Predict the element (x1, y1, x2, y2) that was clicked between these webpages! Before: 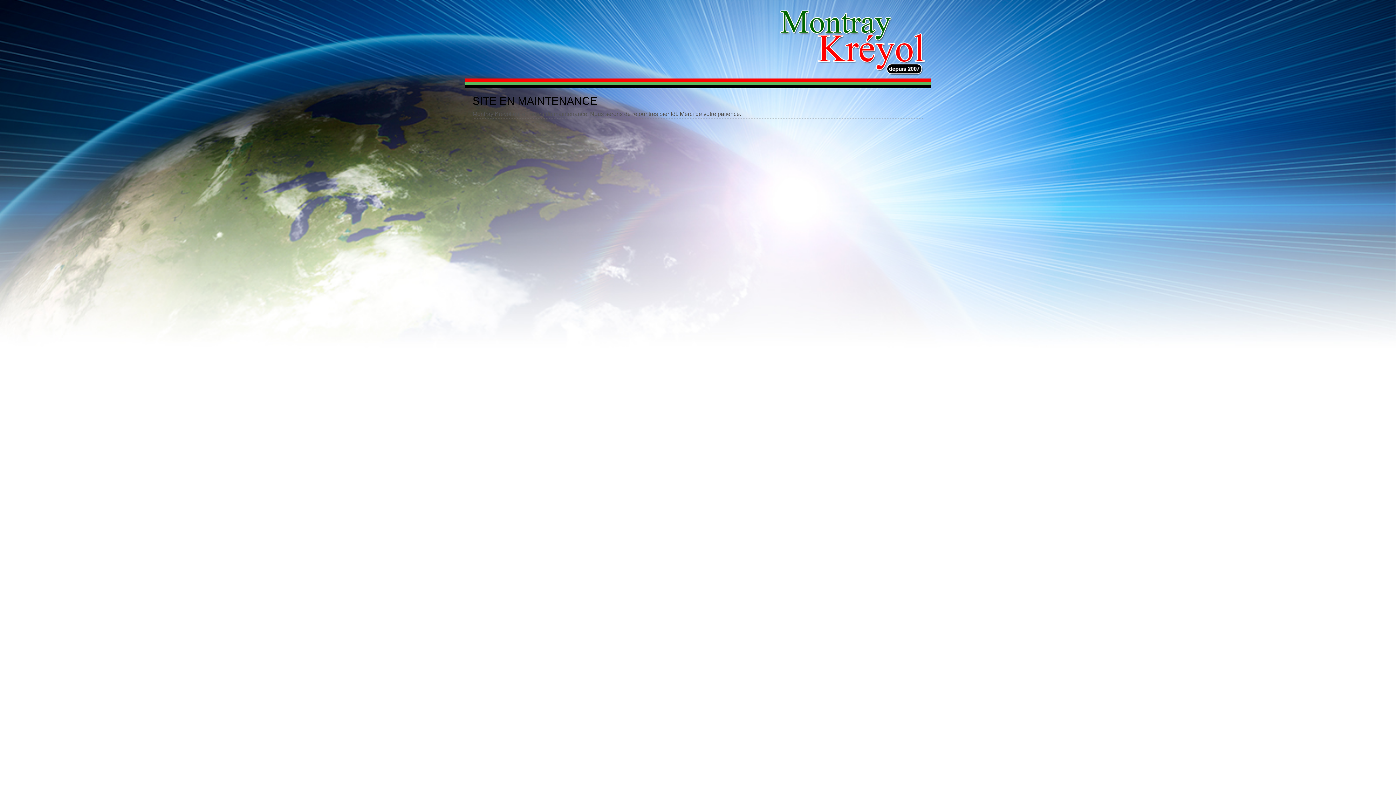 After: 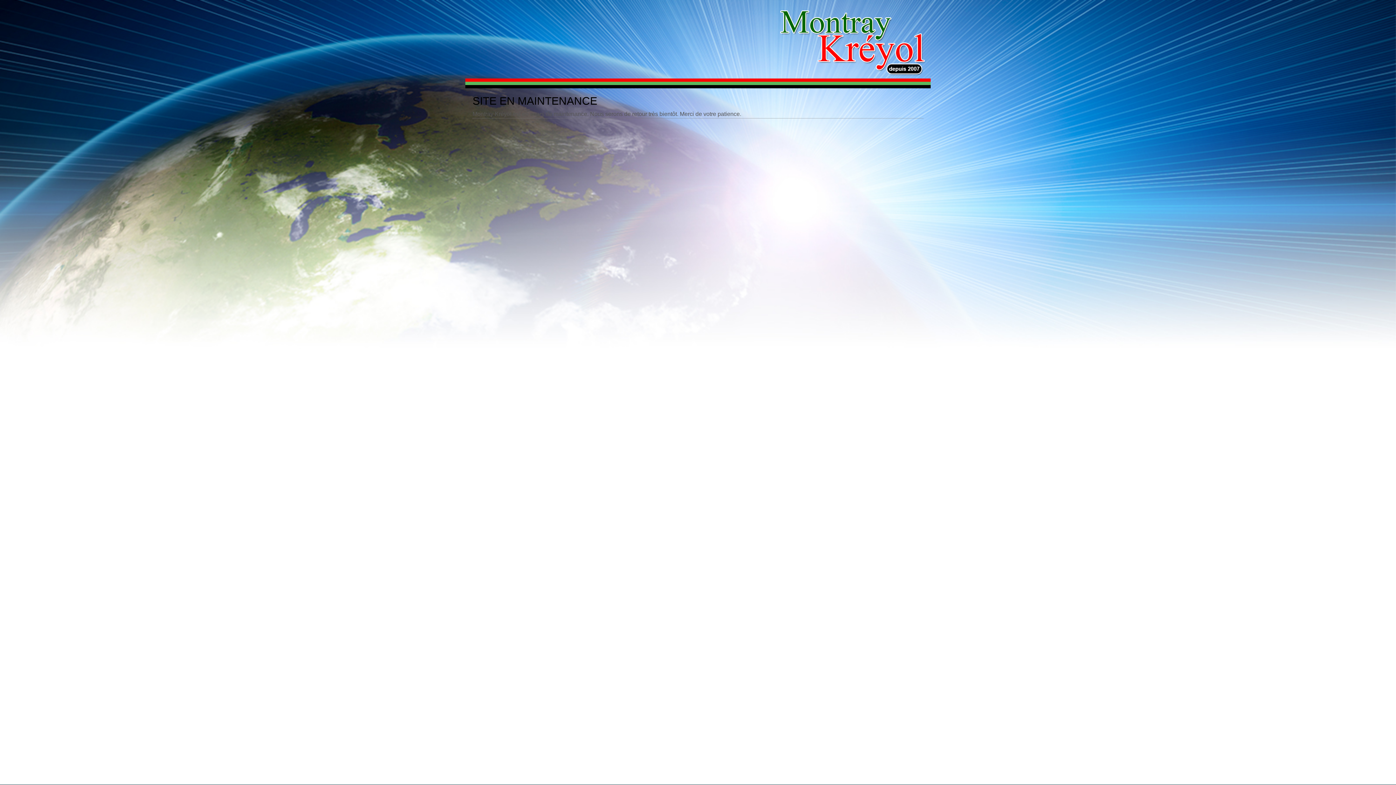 Action: bbox: (777, 7, 927, 78)